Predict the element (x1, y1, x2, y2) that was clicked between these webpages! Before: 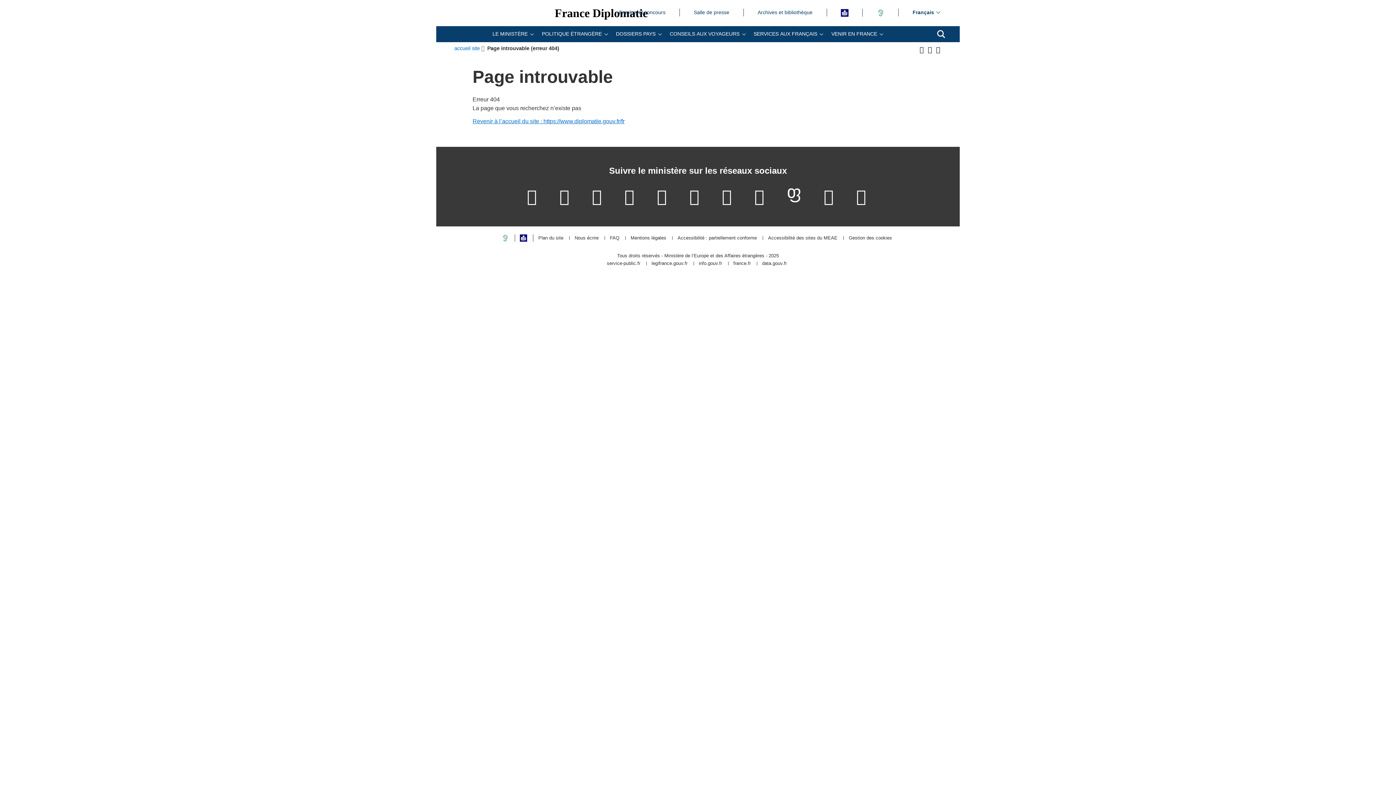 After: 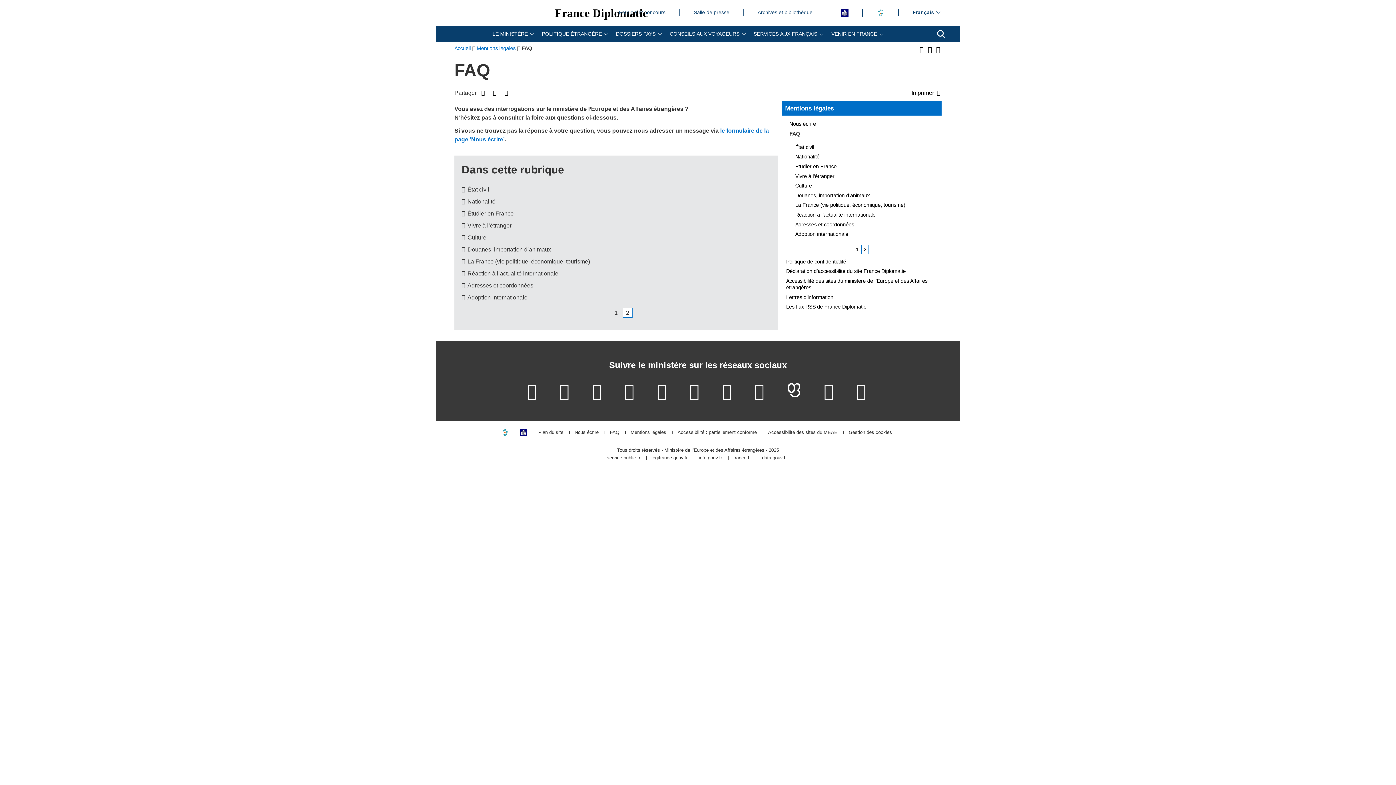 Action: label: FAQ
FAQ bbox: (610, 236, 619, 240)